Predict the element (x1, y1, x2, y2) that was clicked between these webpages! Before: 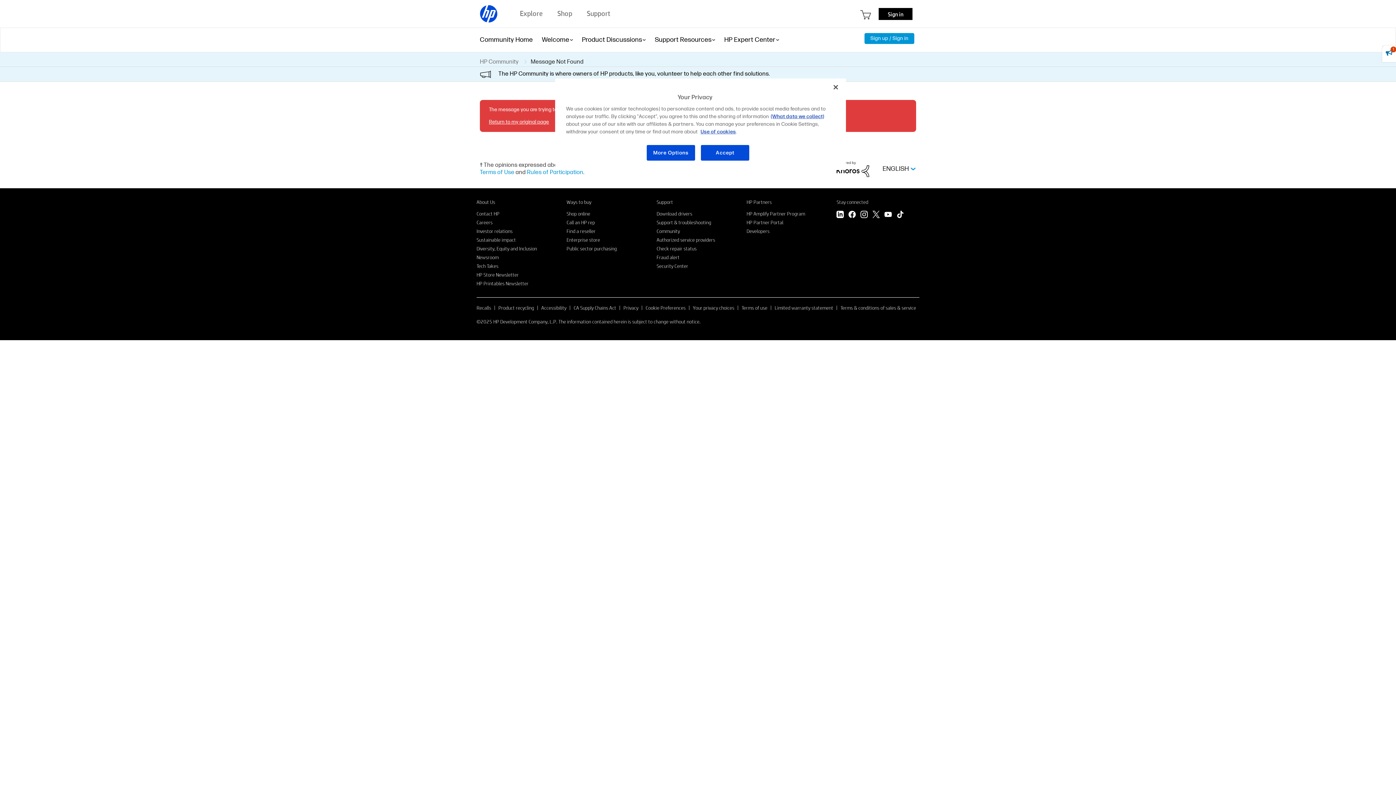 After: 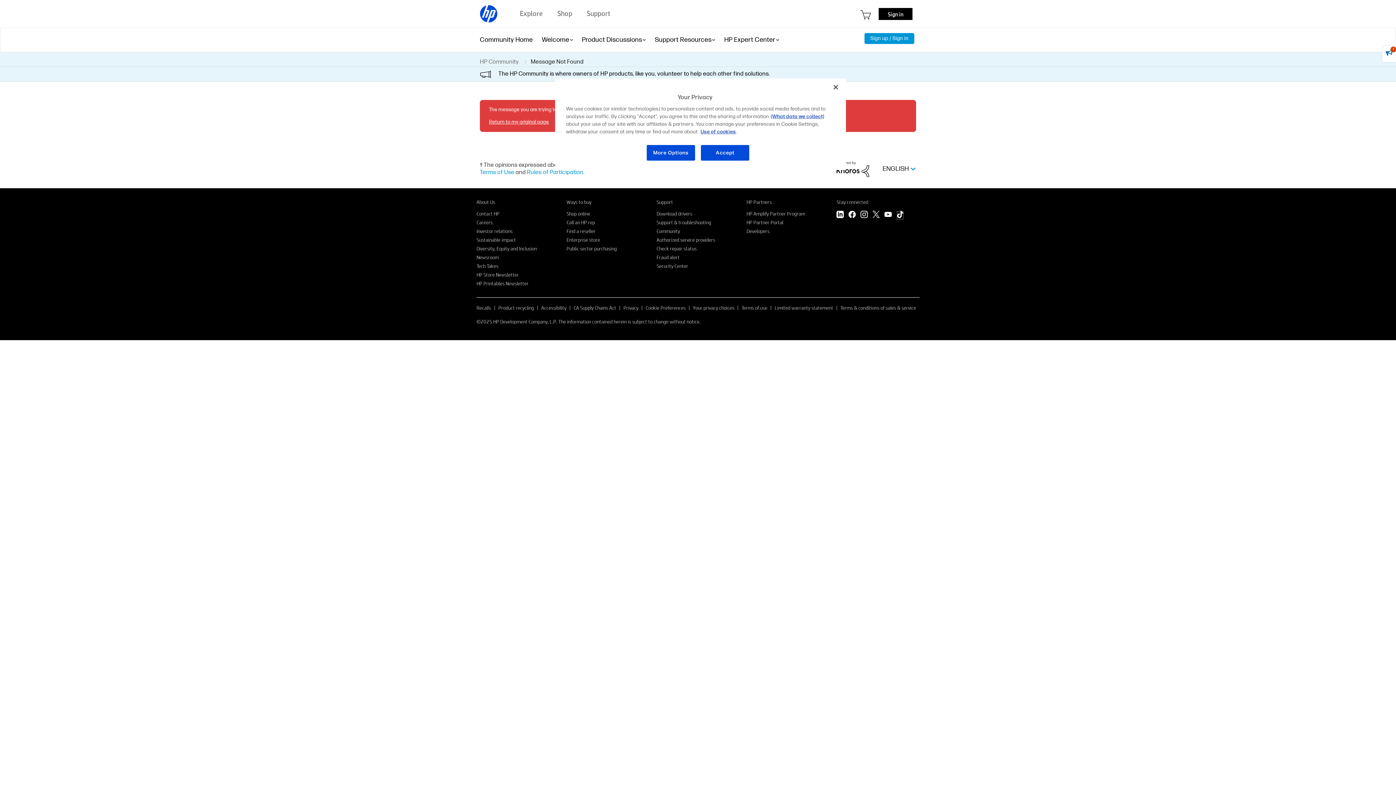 Action: label: TikTok bbox: (896, 210, 904, 219)